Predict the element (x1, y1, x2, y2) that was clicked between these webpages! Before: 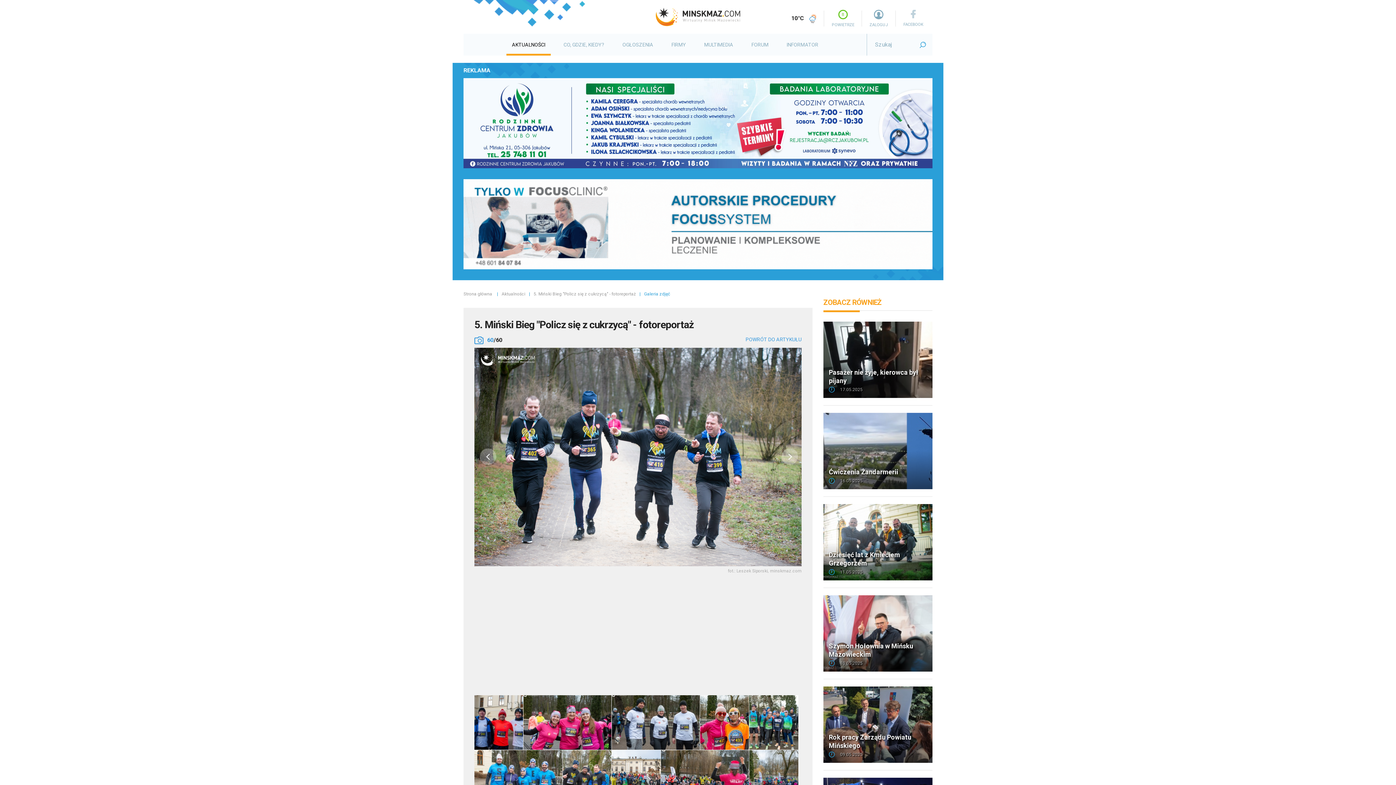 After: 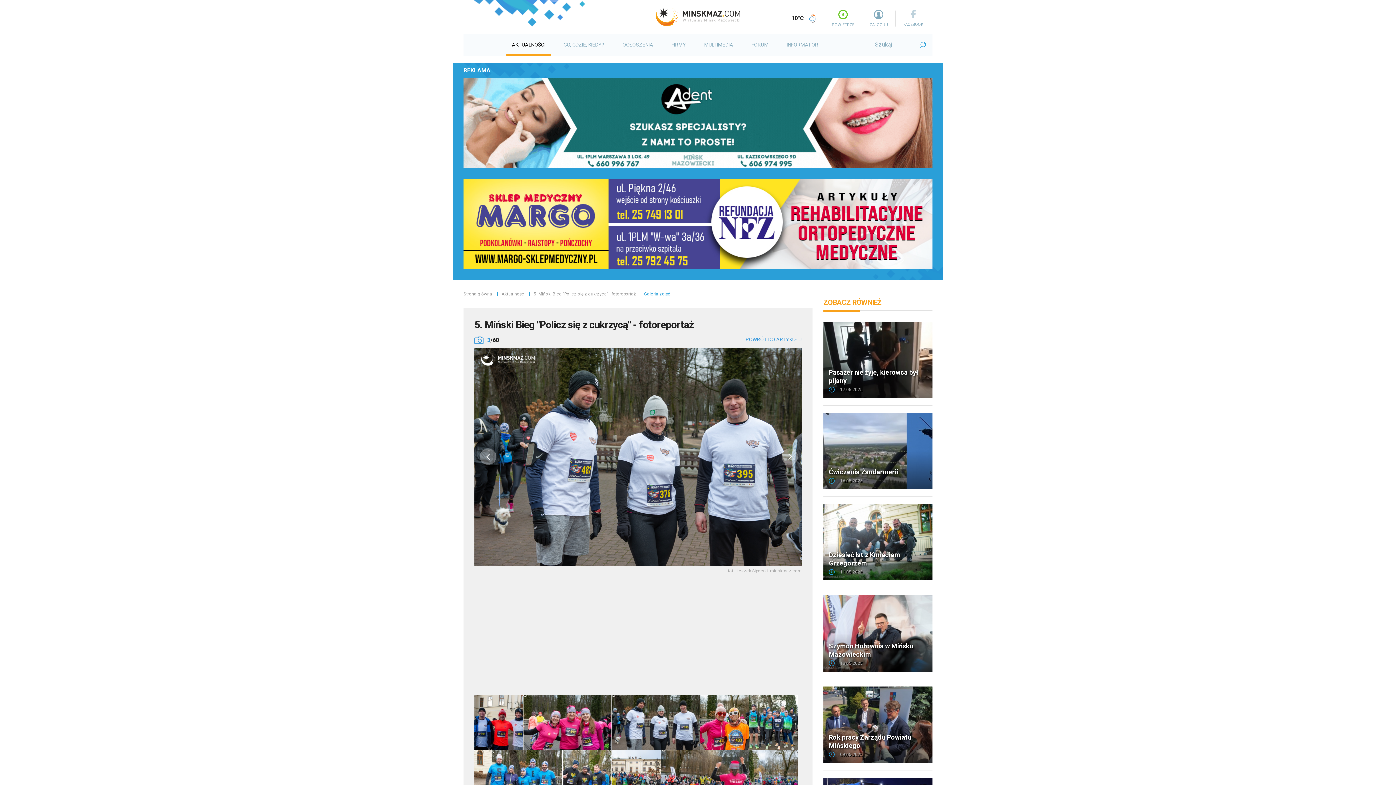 Action: bbox: (612, 695, 700, 750)